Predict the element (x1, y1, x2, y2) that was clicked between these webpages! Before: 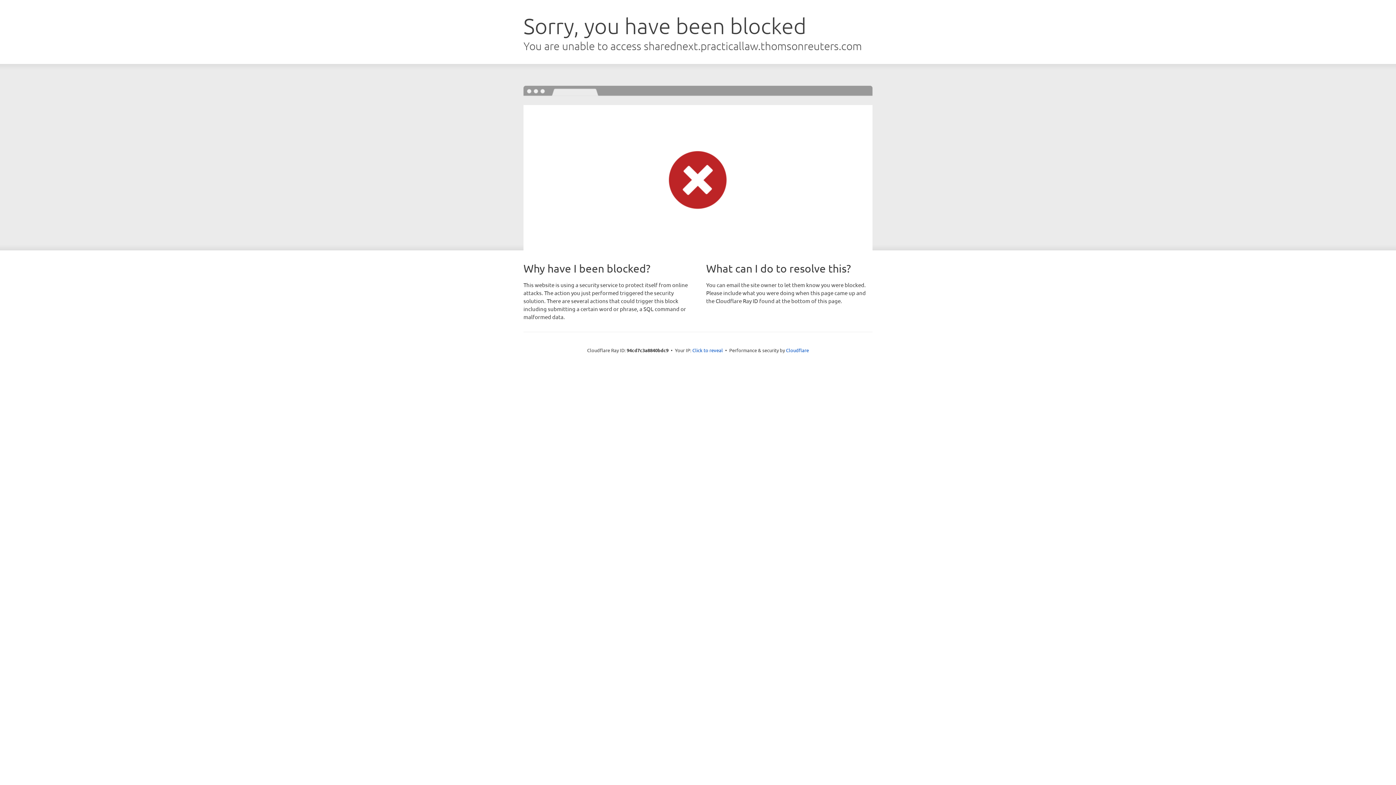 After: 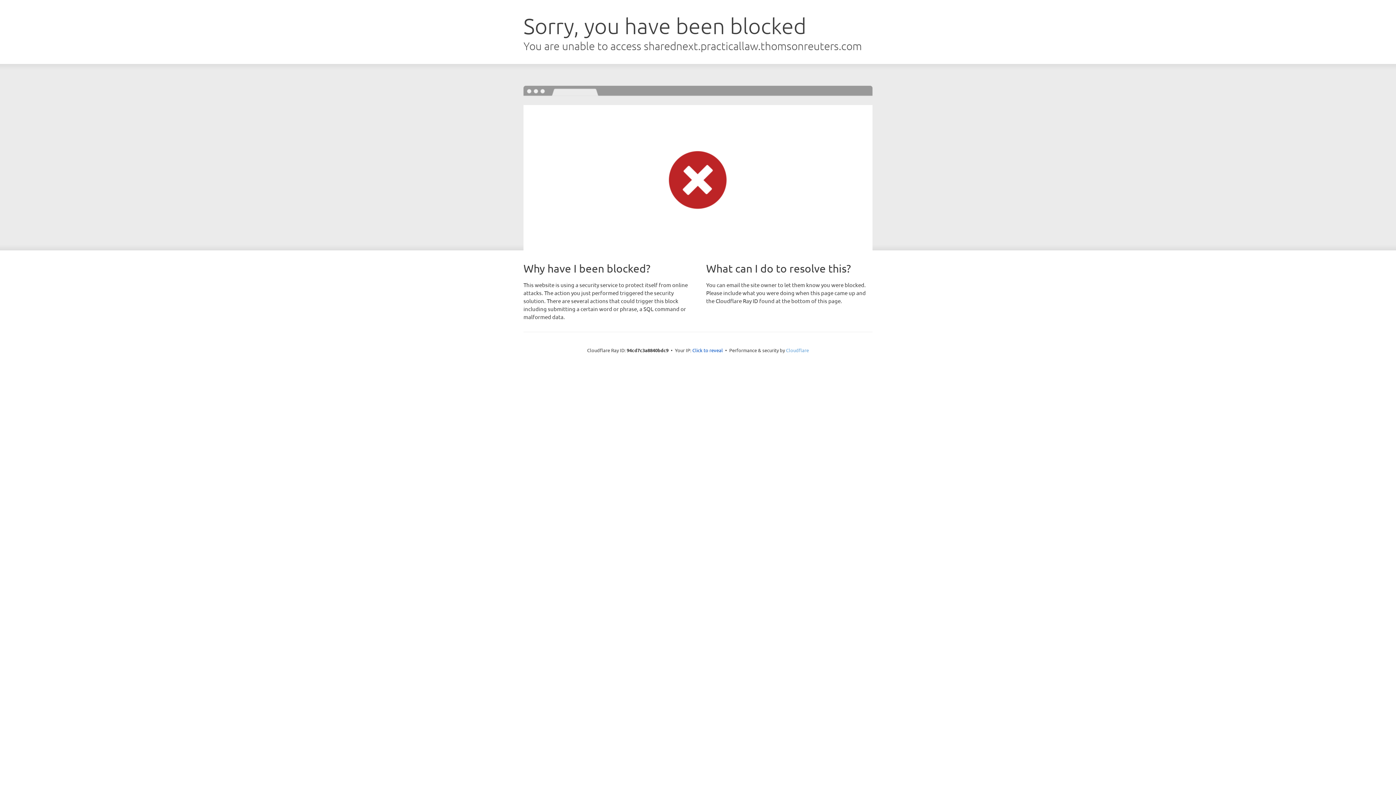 Action: label: Cloudflare bbox: (786, 347, 809, 353)